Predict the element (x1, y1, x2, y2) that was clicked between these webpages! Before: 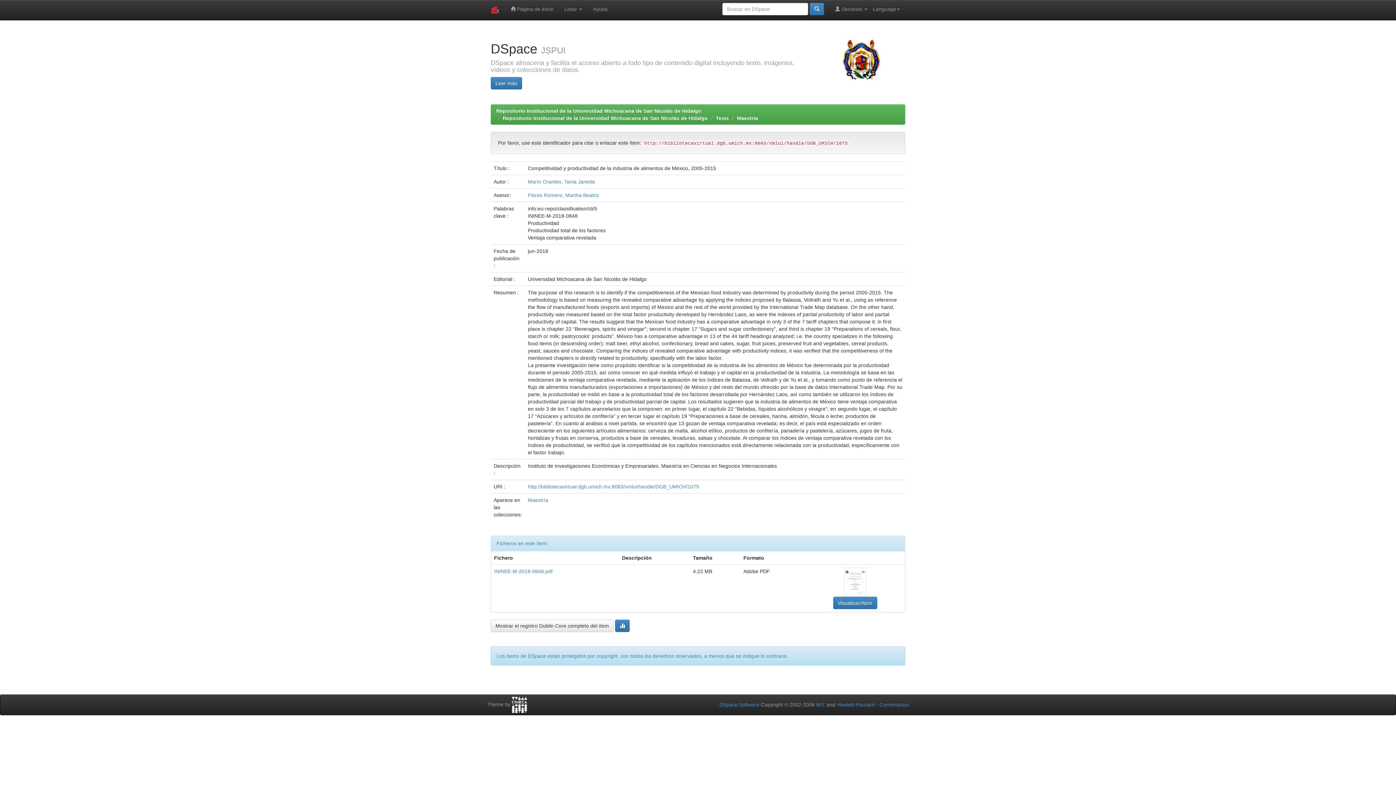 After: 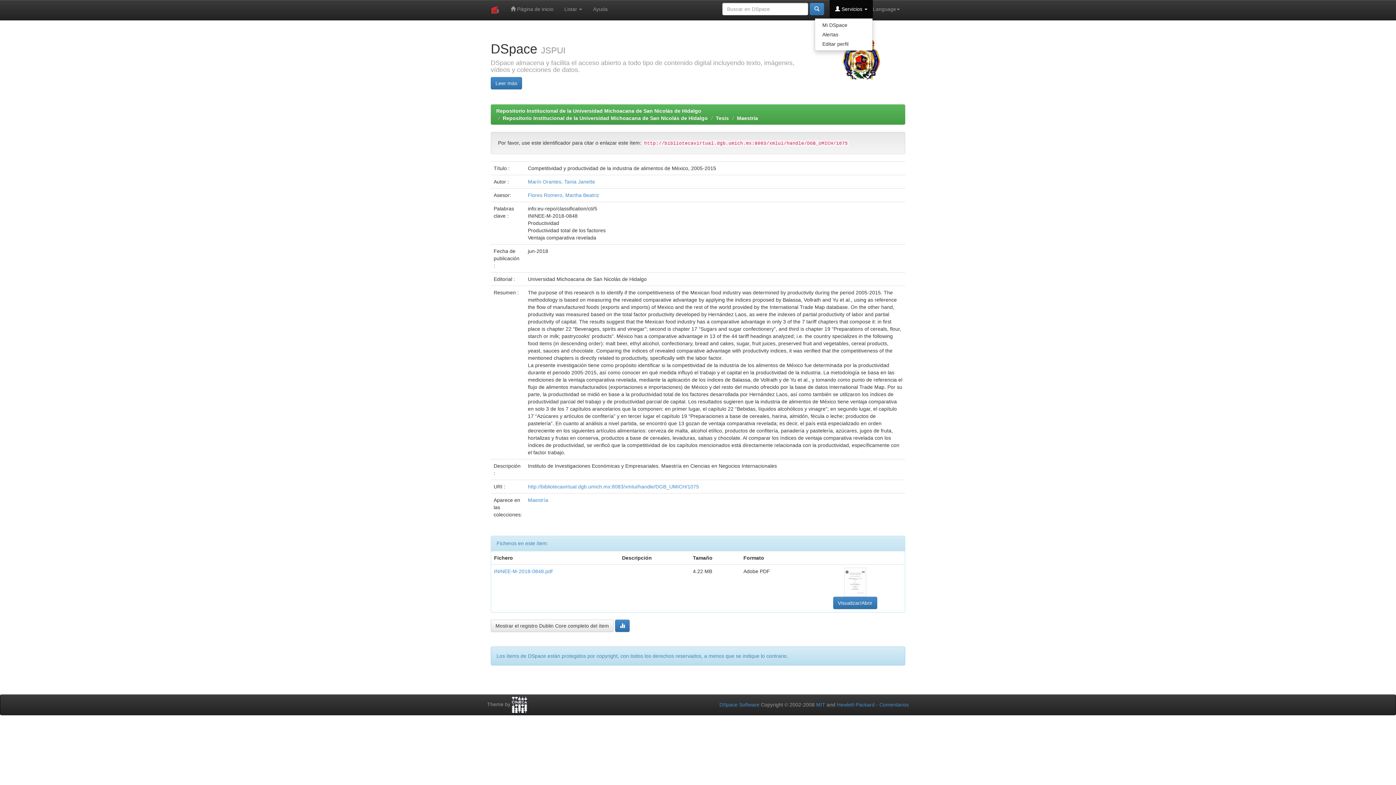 Action: bbox: (829, 0, 873, 18) label:  Servicios 